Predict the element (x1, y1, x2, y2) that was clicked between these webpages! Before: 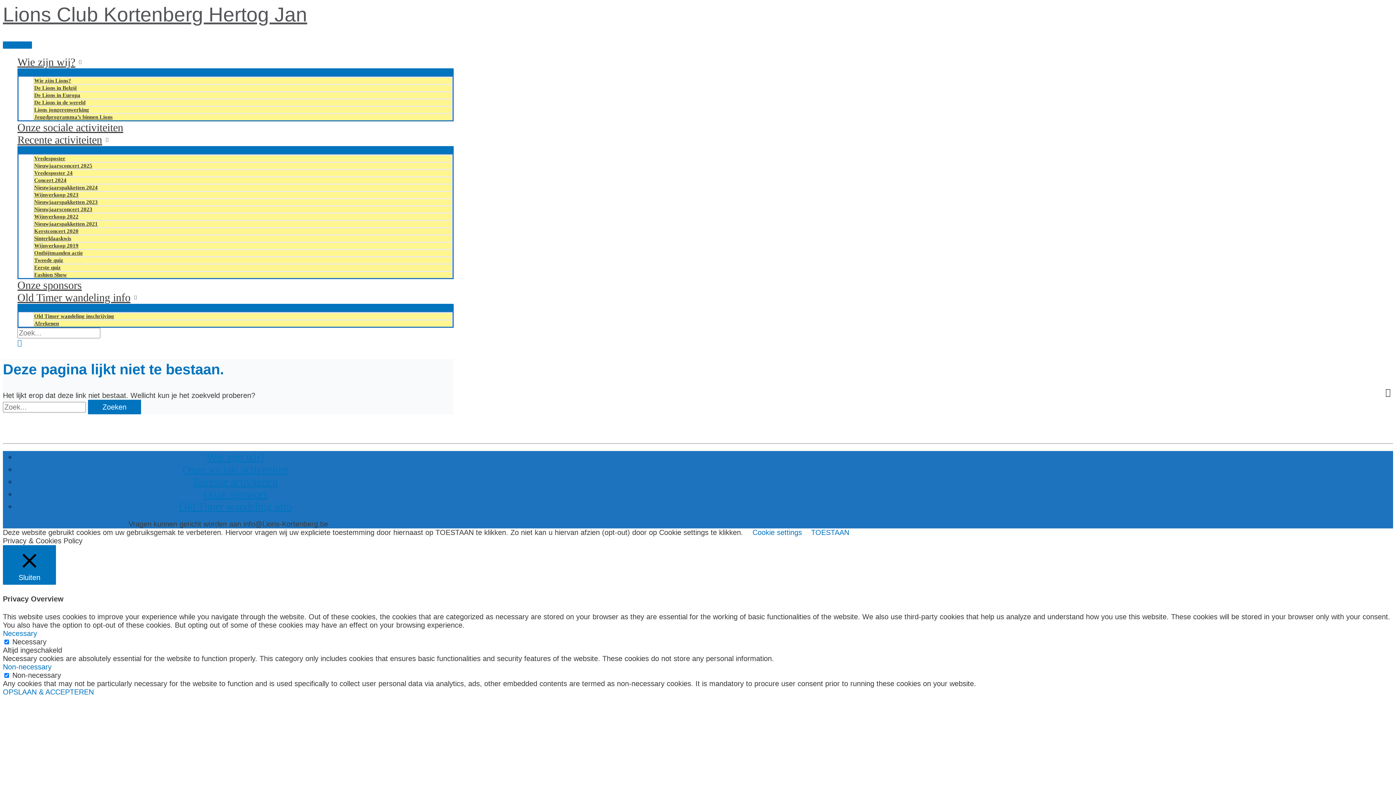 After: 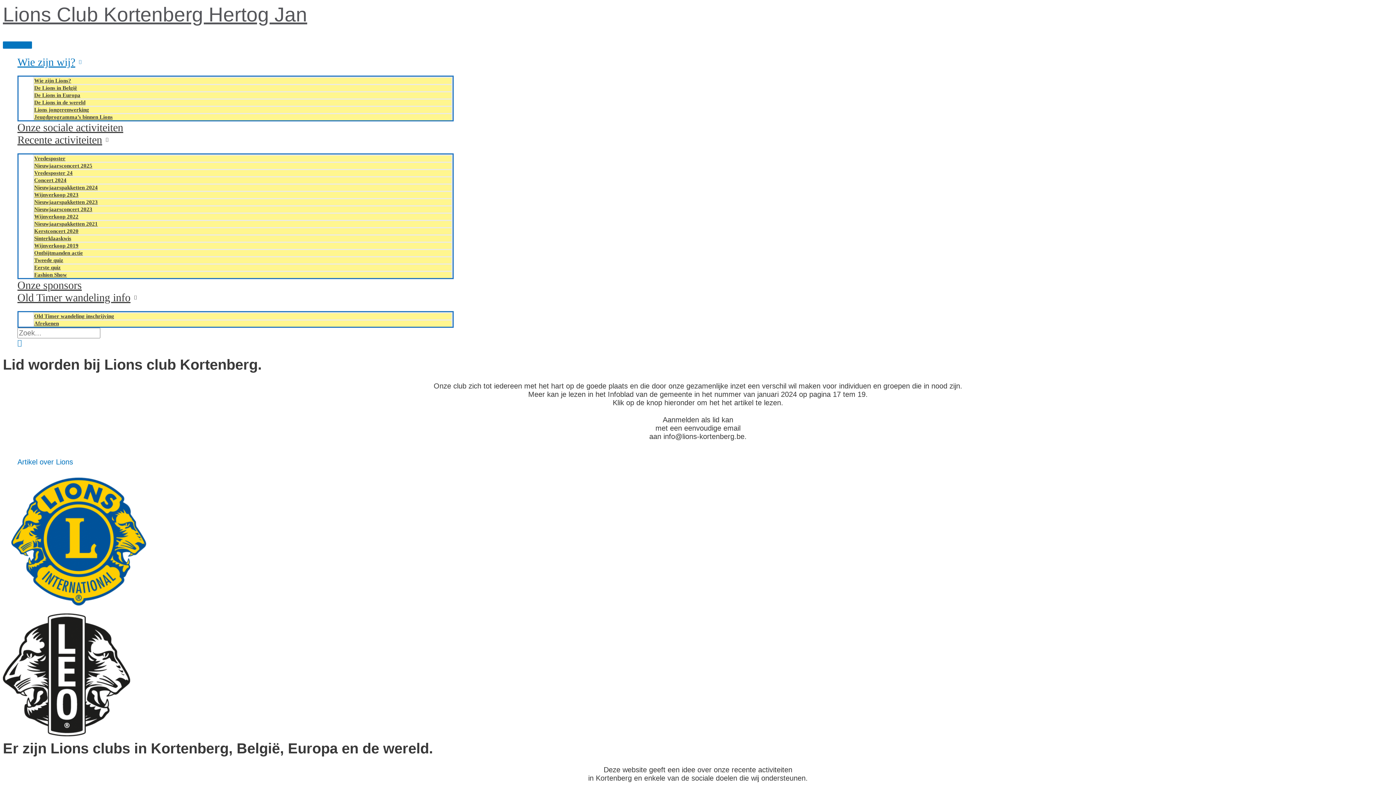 Action: label: Wie zijn wij? bbox: (17, 55, 453, 68)